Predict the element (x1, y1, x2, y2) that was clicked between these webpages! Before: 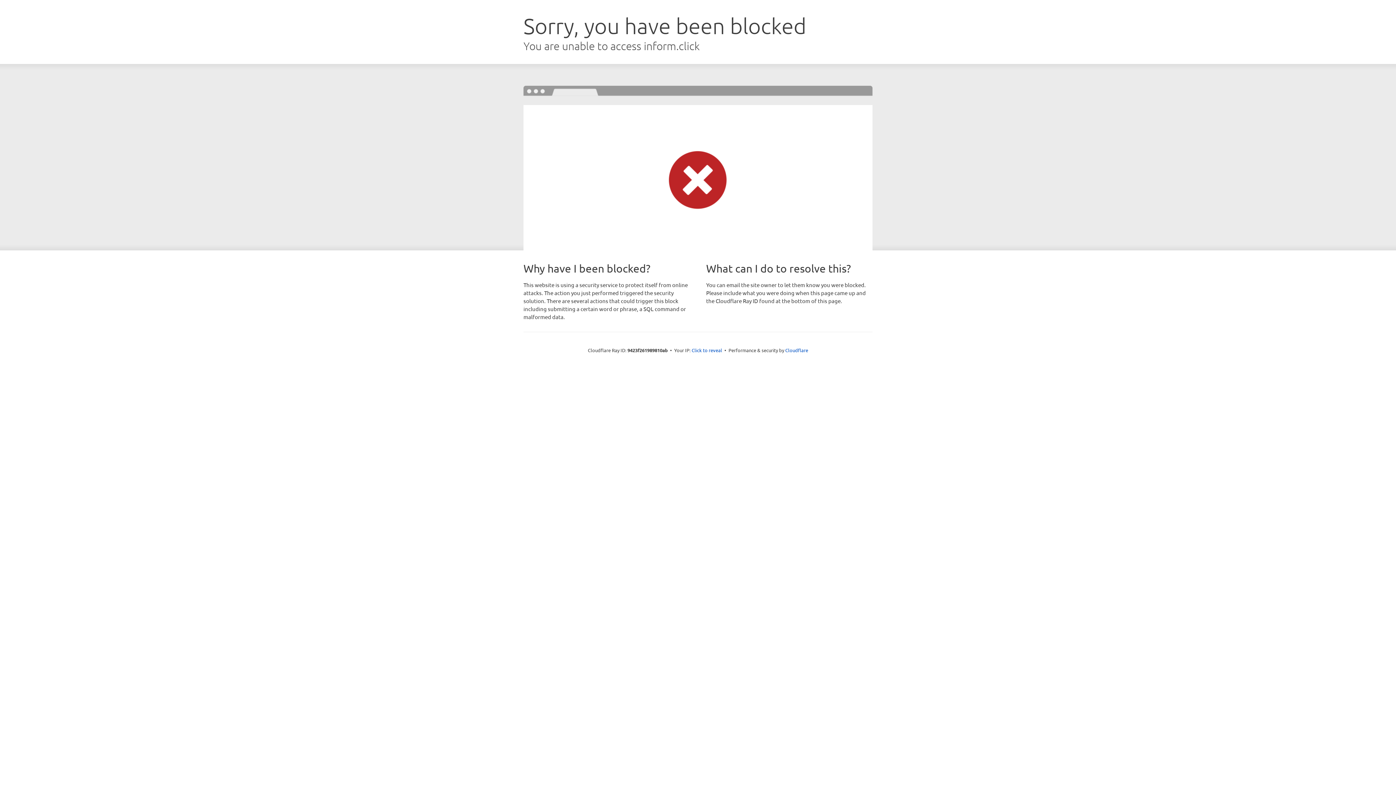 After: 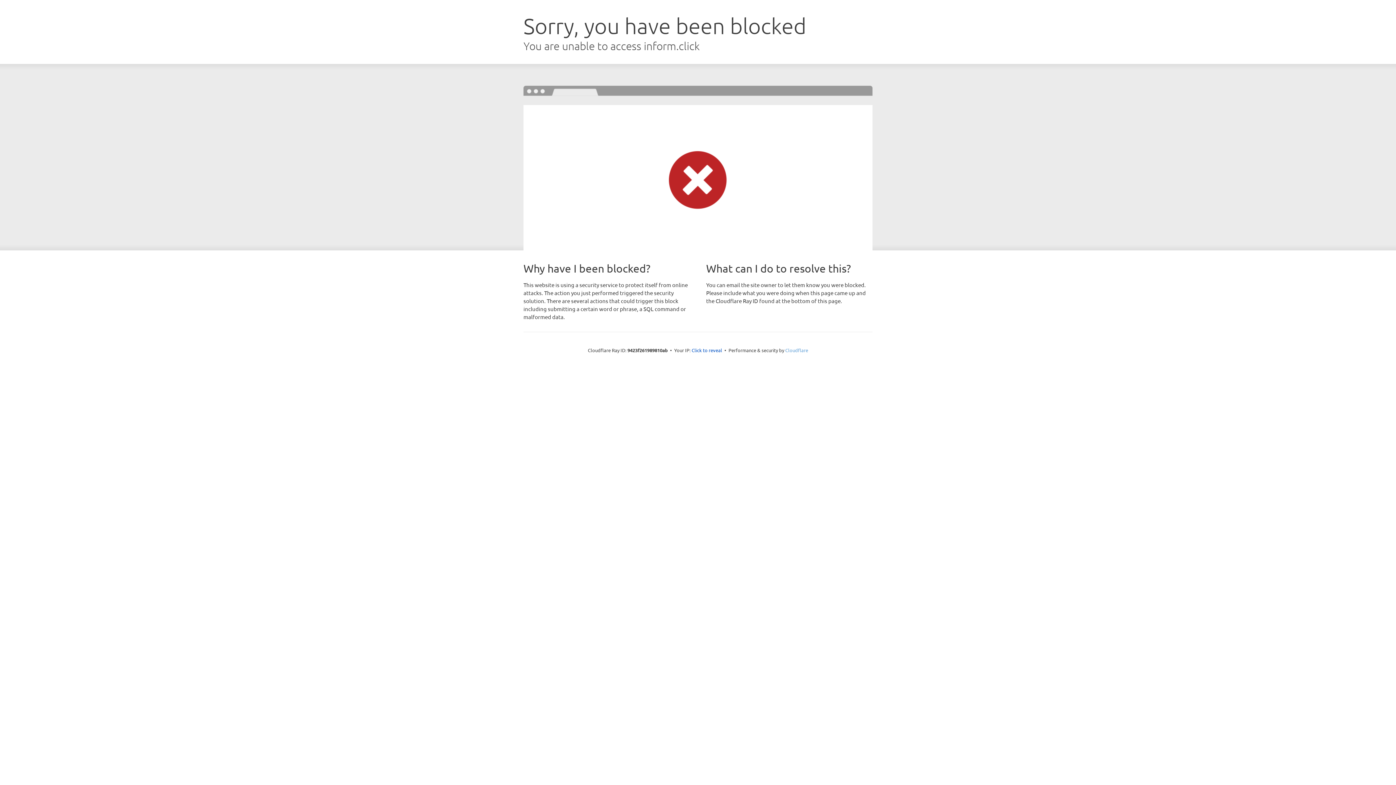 Action: label: Cloudflare bbox: (785, 347, 808, 353)